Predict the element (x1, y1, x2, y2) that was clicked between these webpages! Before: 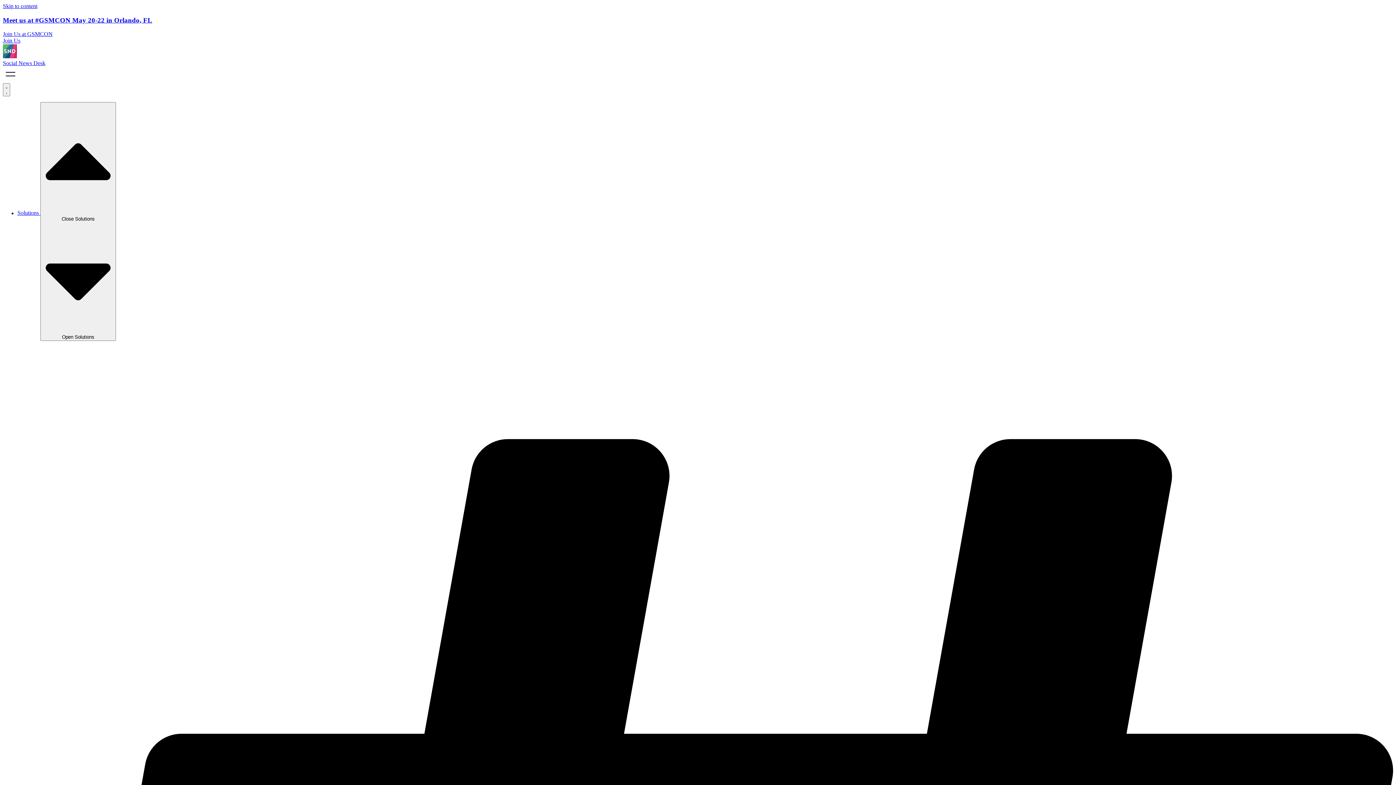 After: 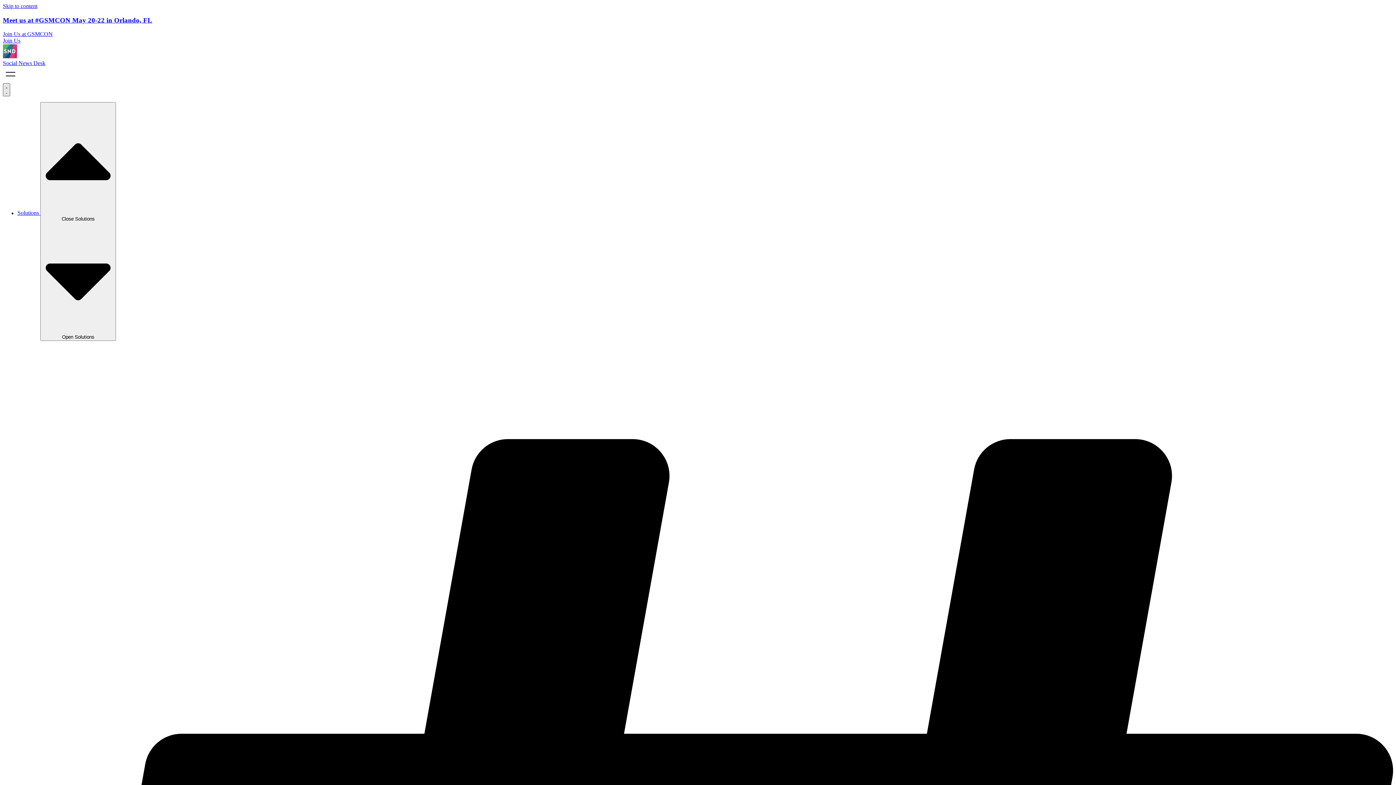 Action: label: Menu Toggle bbox: (2, 83, 10, 96)